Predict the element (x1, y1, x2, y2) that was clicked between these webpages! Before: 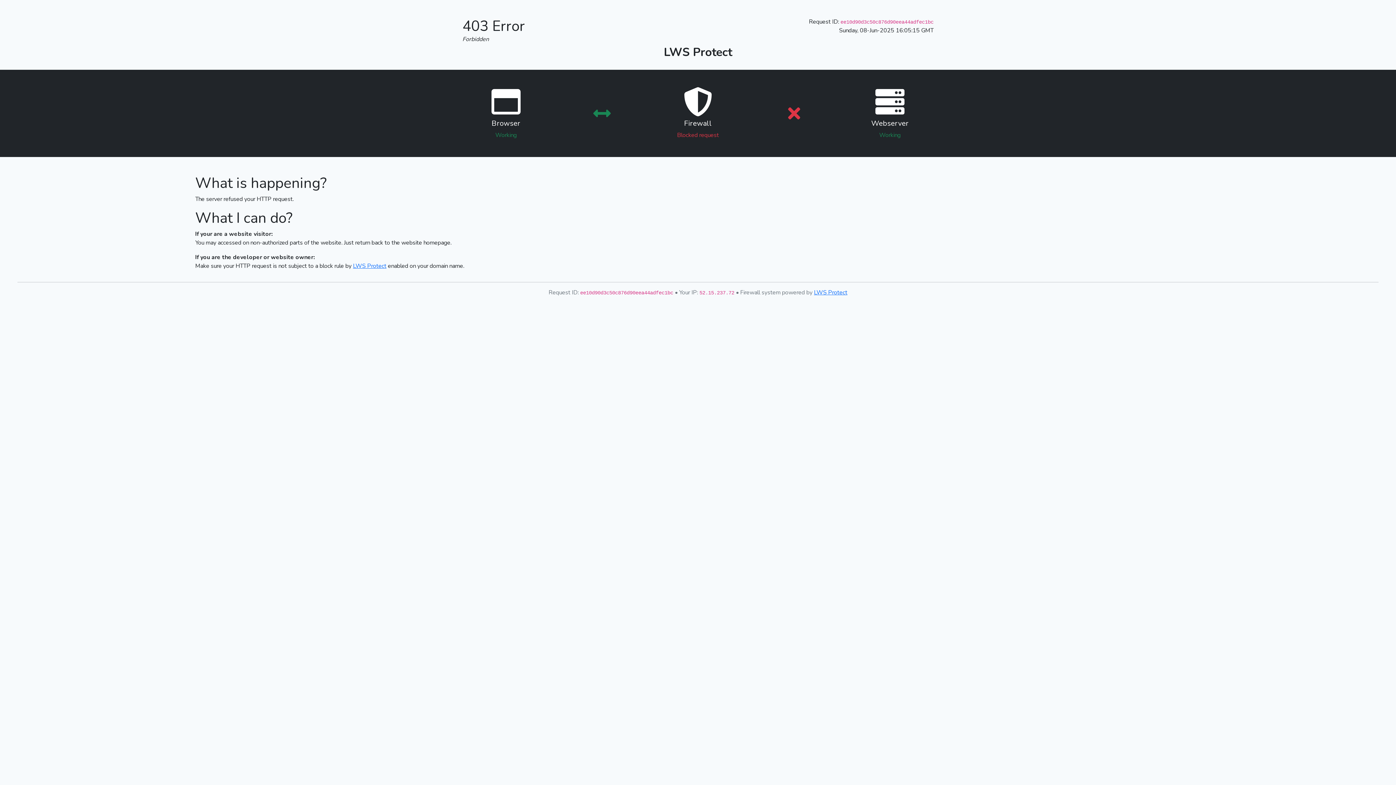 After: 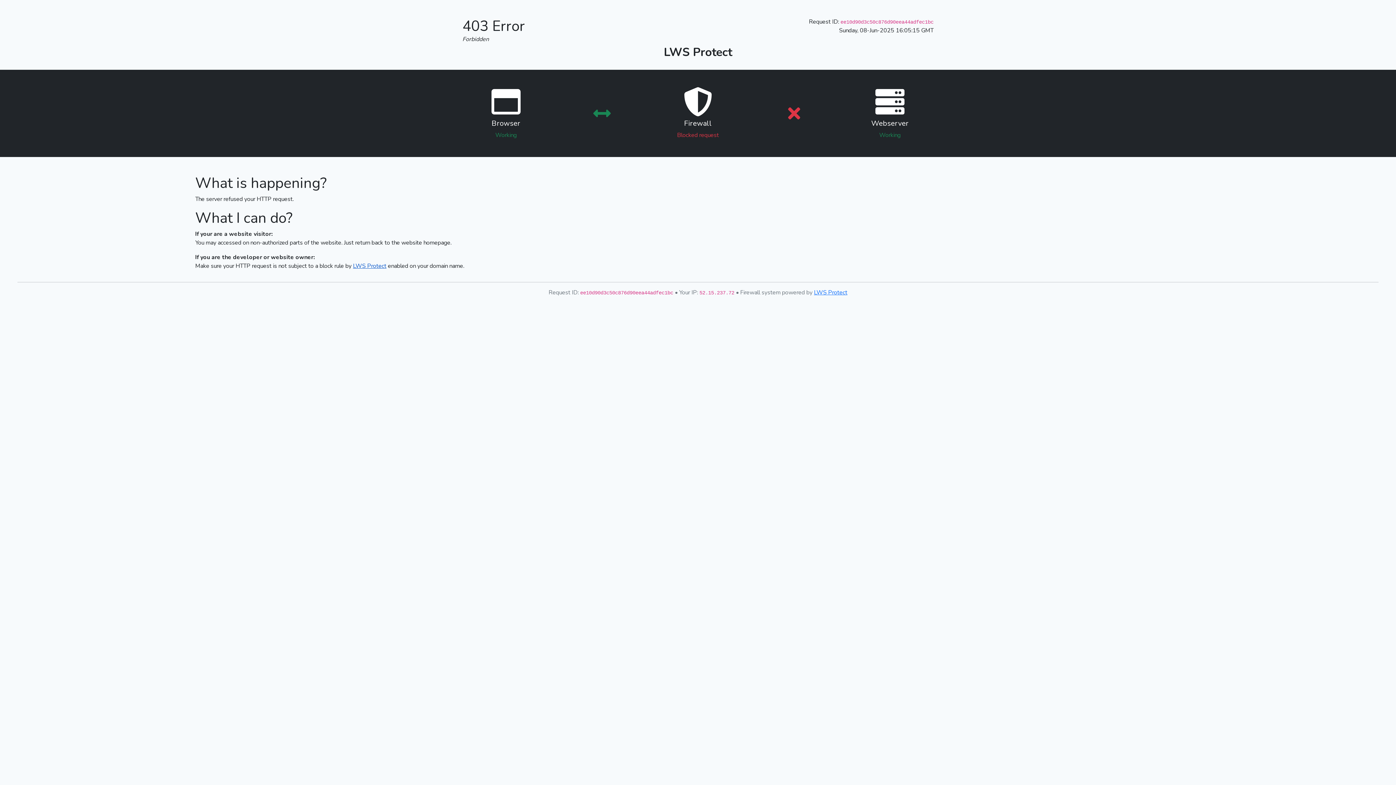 Action: label: LWS Protect bbox: (353, 262, 386, 270)